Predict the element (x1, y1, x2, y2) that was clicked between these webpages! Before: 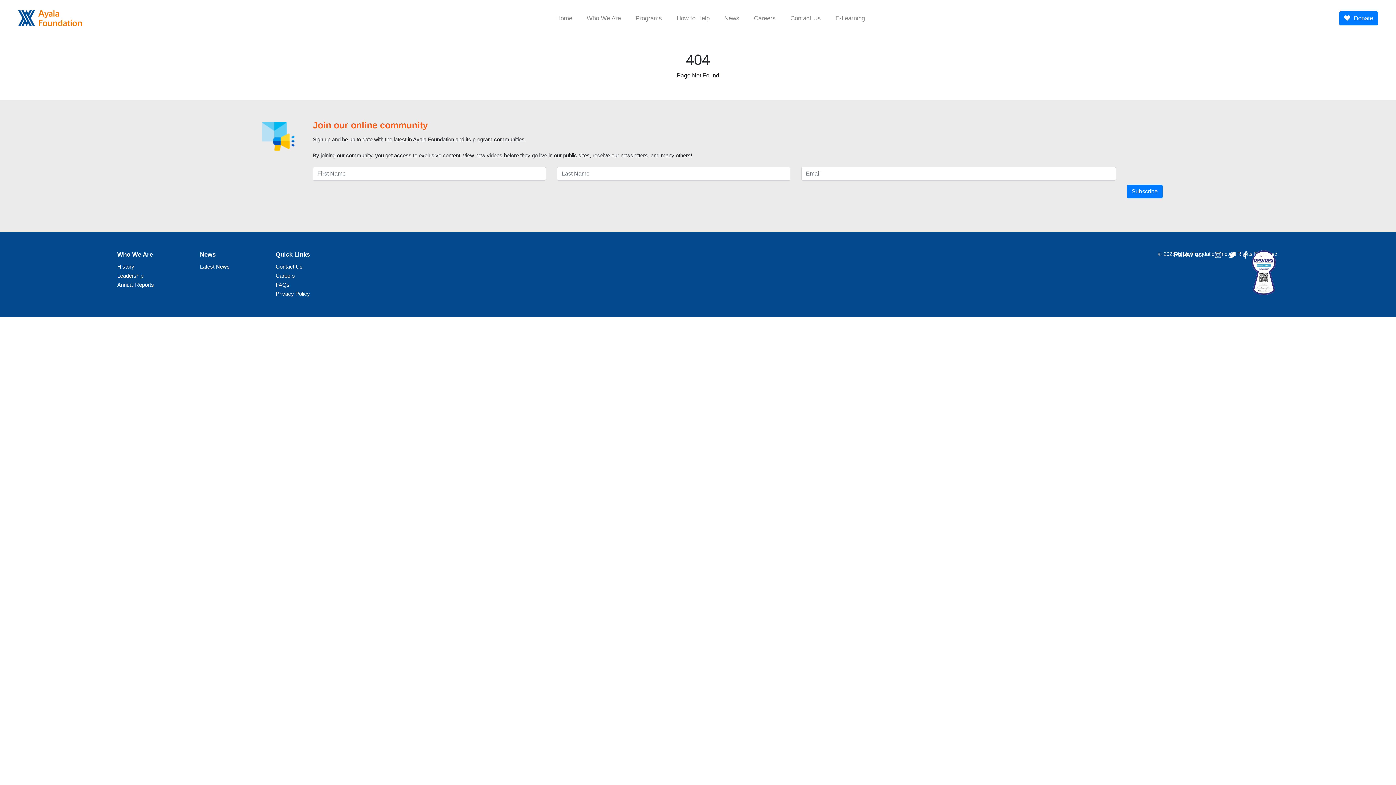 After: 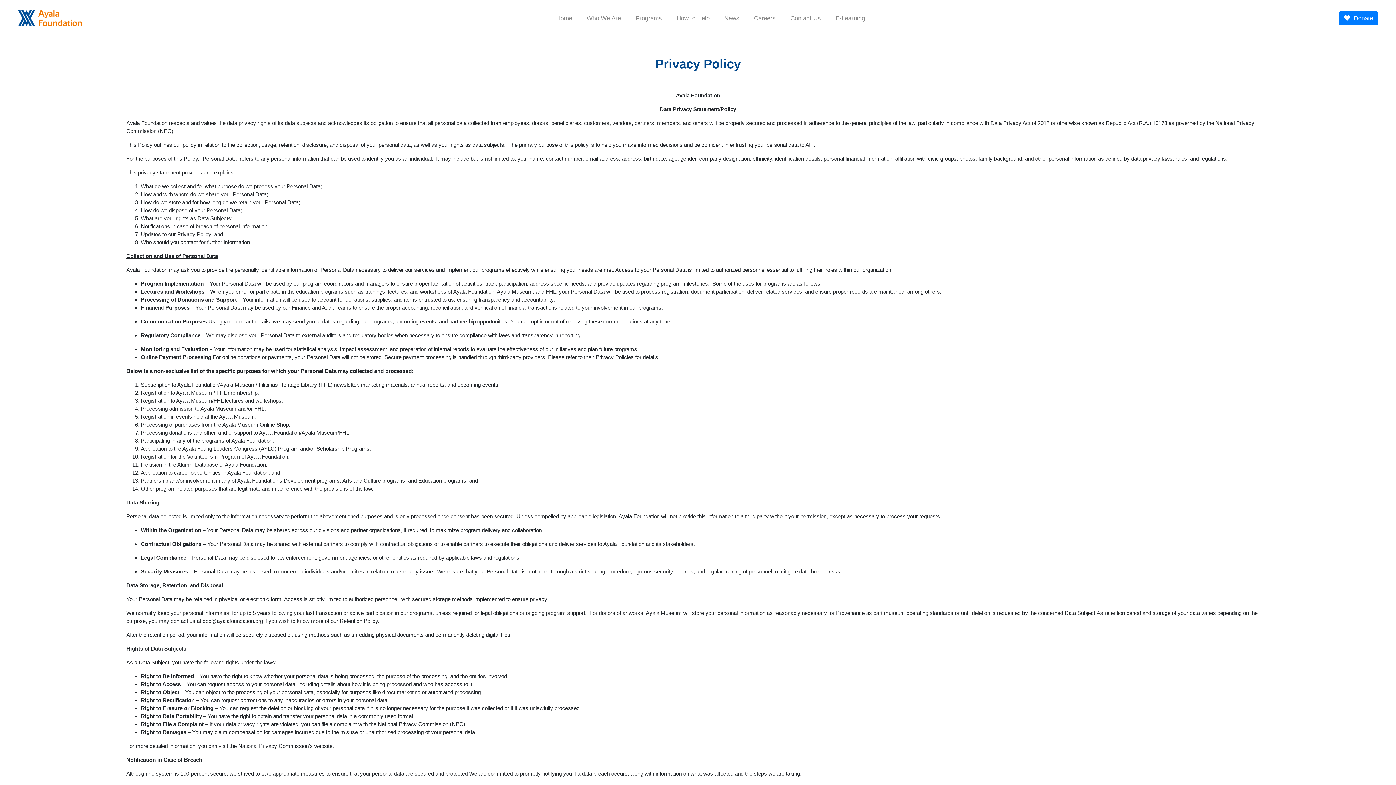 Action: bbox: (275, 290, 309, 297) label: Privacy Policy